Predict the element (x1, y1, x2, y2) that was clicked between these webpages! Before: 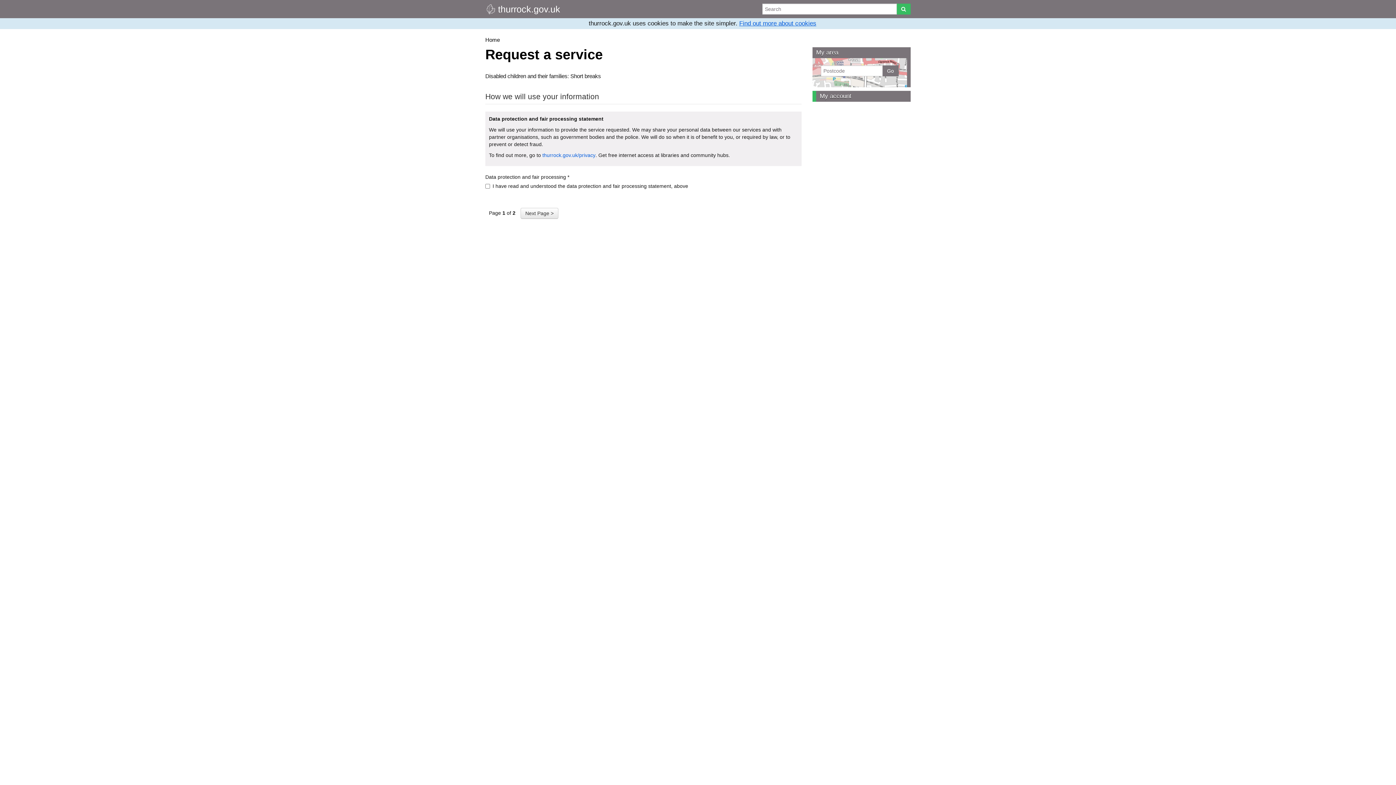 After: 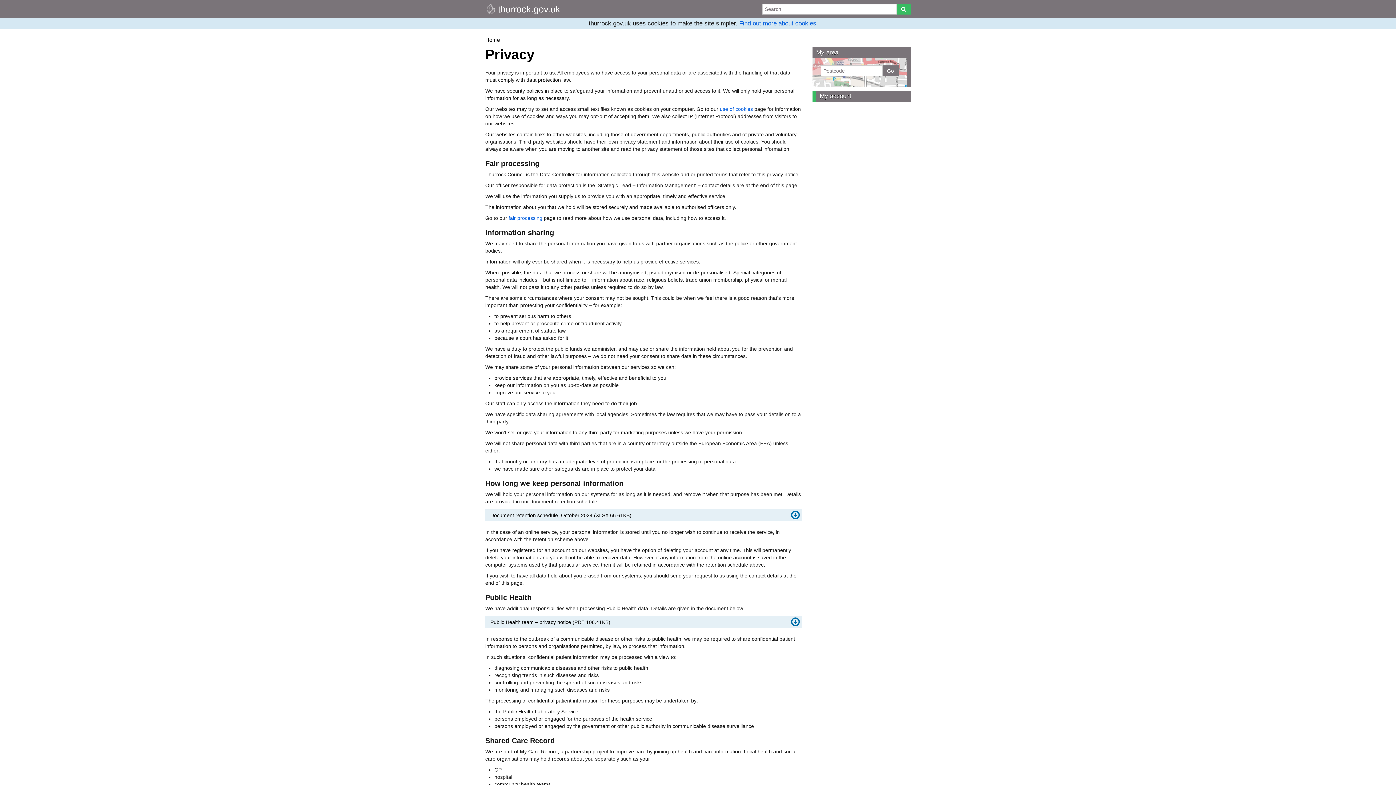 Action: bbox: (542, 152, 595, 158) label: thurrock.gov.uk/privacy